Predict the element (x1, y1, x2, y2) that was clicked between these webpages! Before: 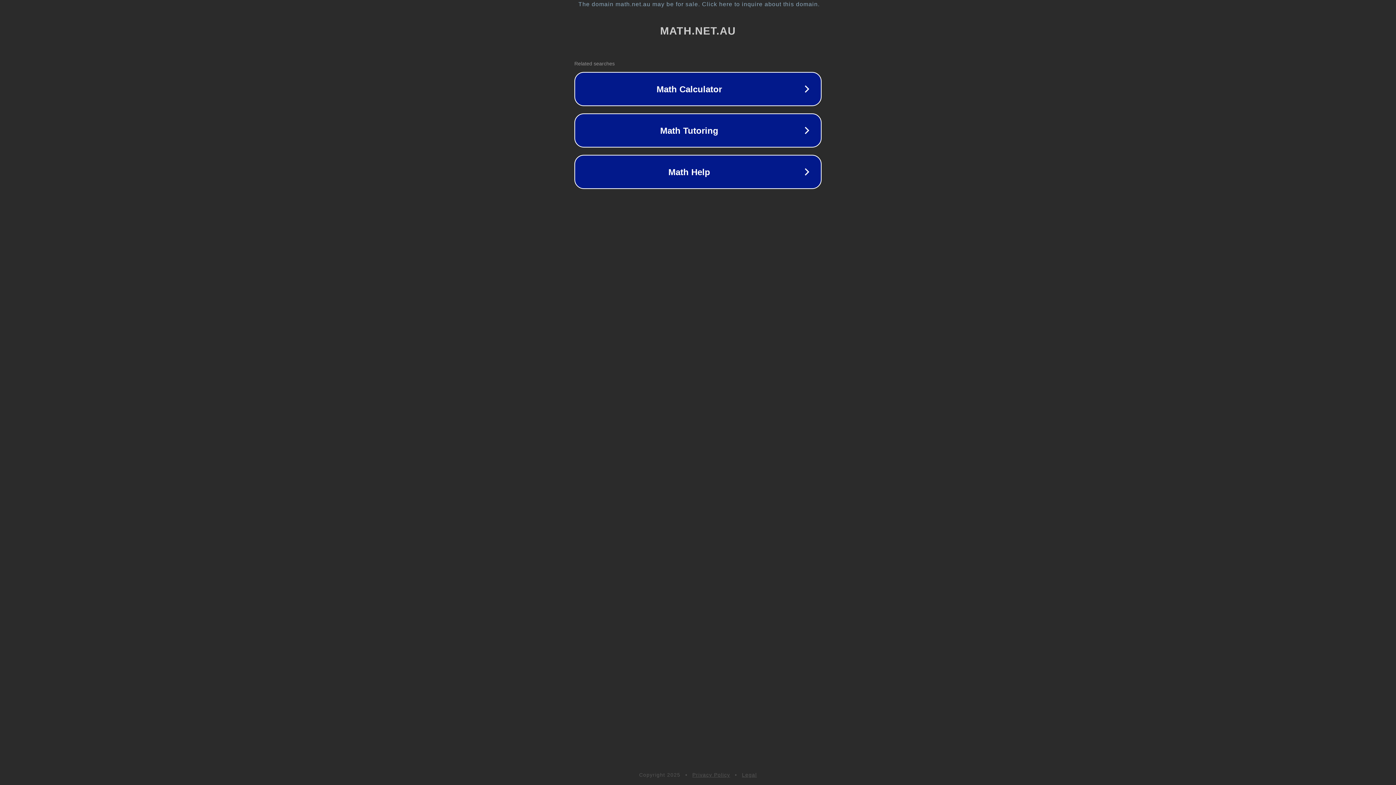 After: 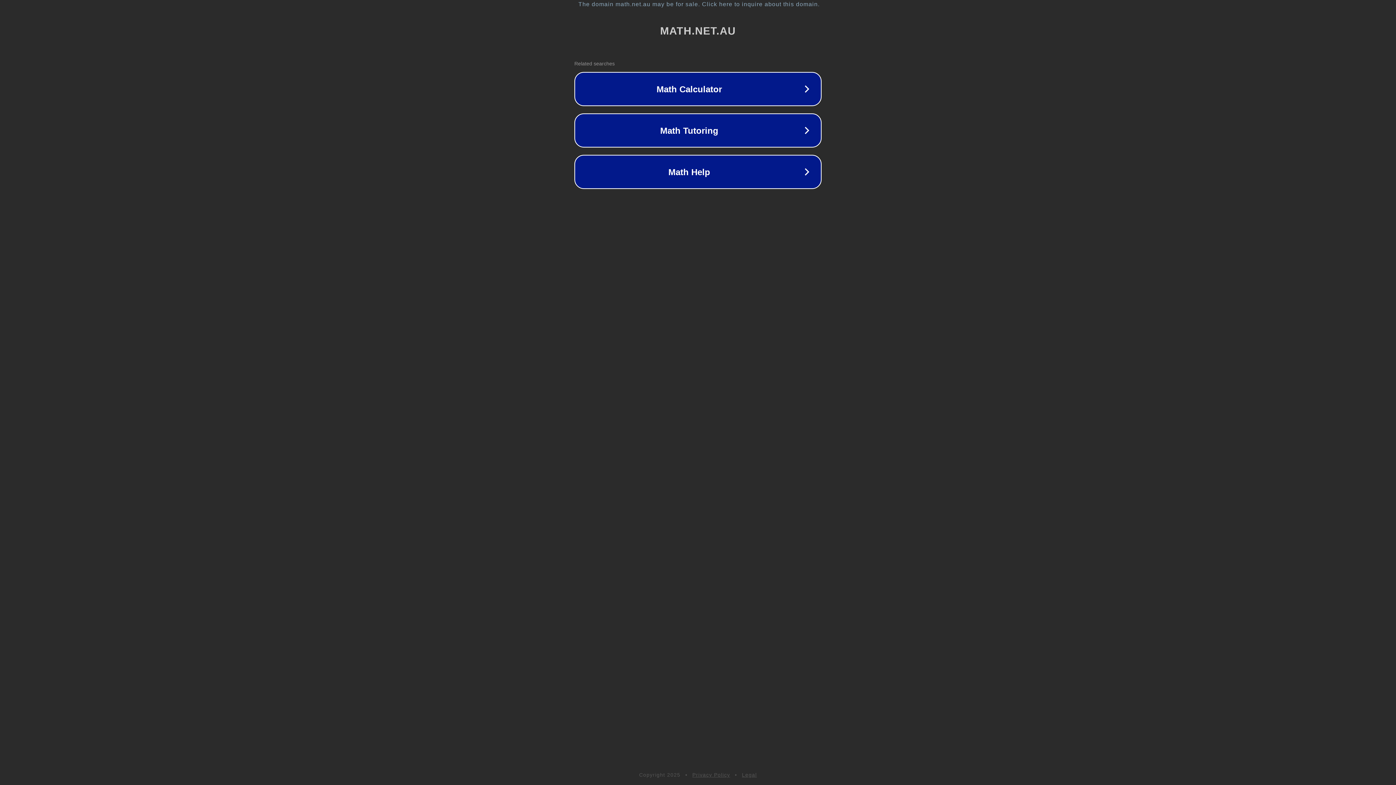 Action: bbox: (692, 772, 730, 778) label: Privacy Policy